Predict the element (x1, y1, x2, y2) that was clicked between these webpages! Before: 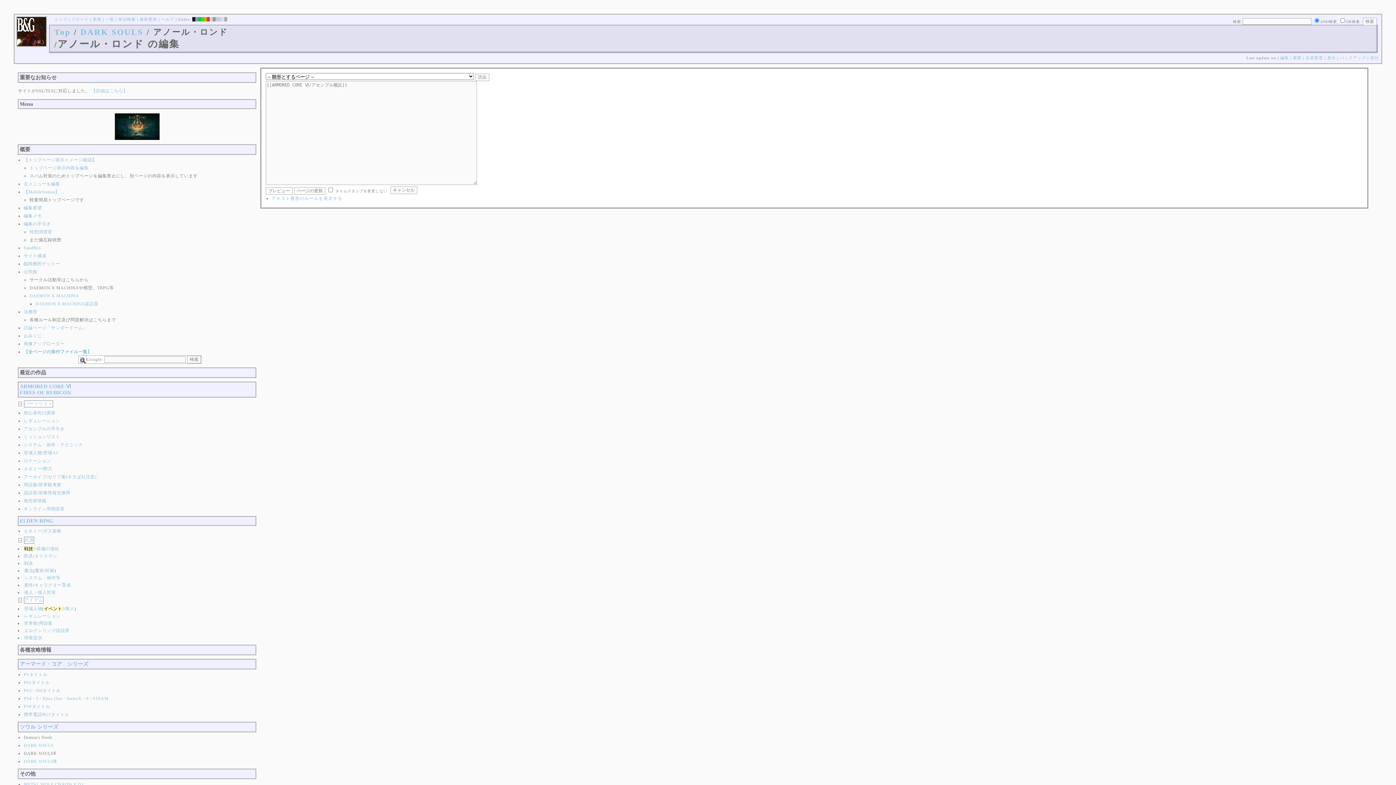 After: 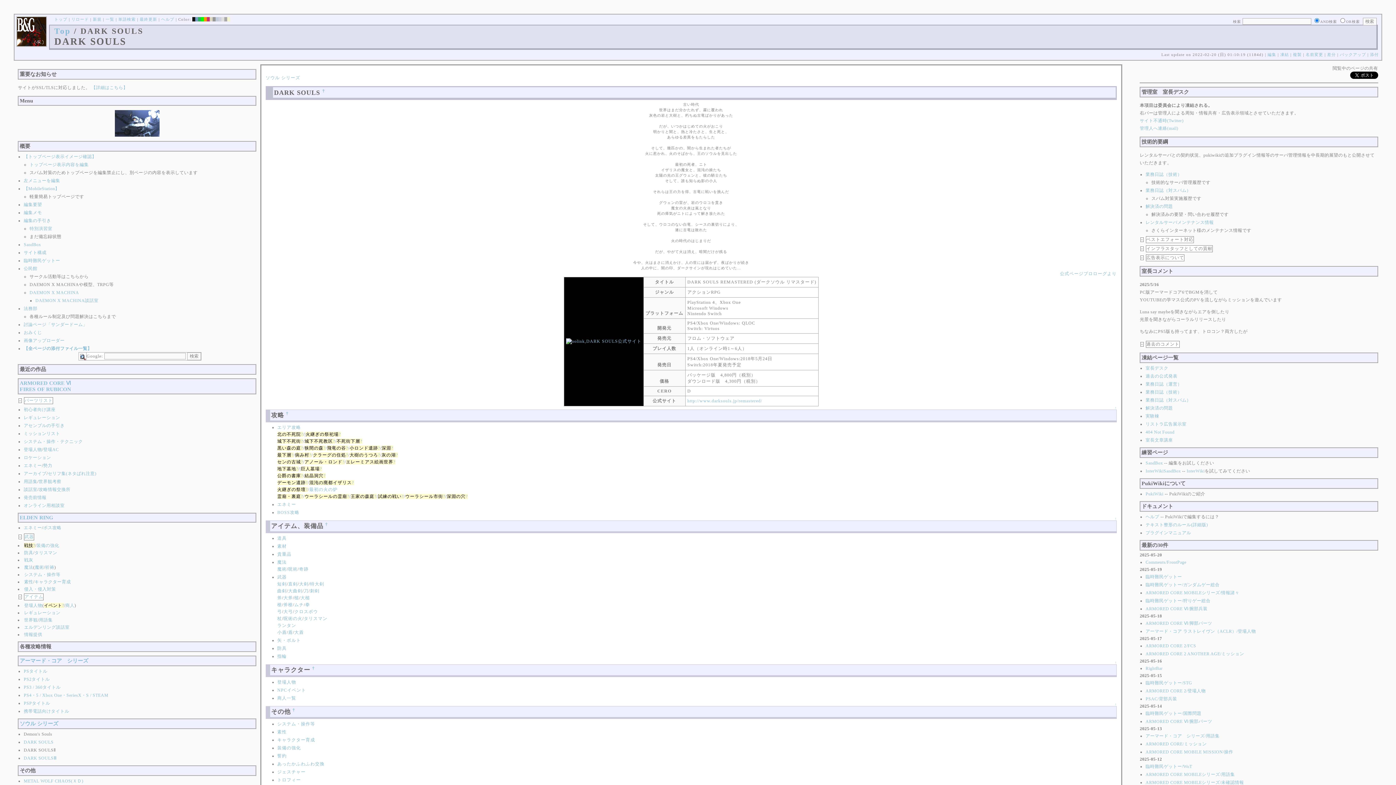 Action: bbox: (80, 27, 143, 36) label: DARK SOULS